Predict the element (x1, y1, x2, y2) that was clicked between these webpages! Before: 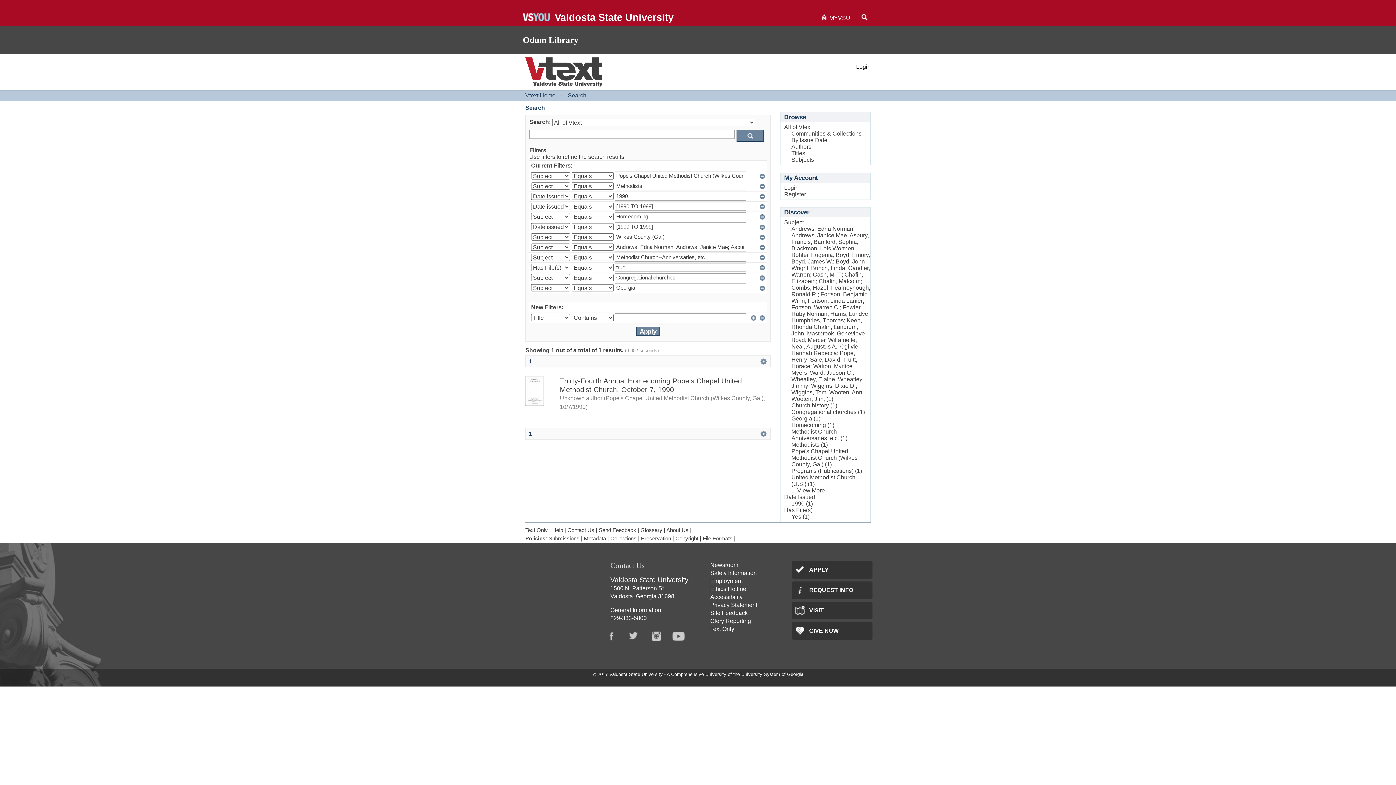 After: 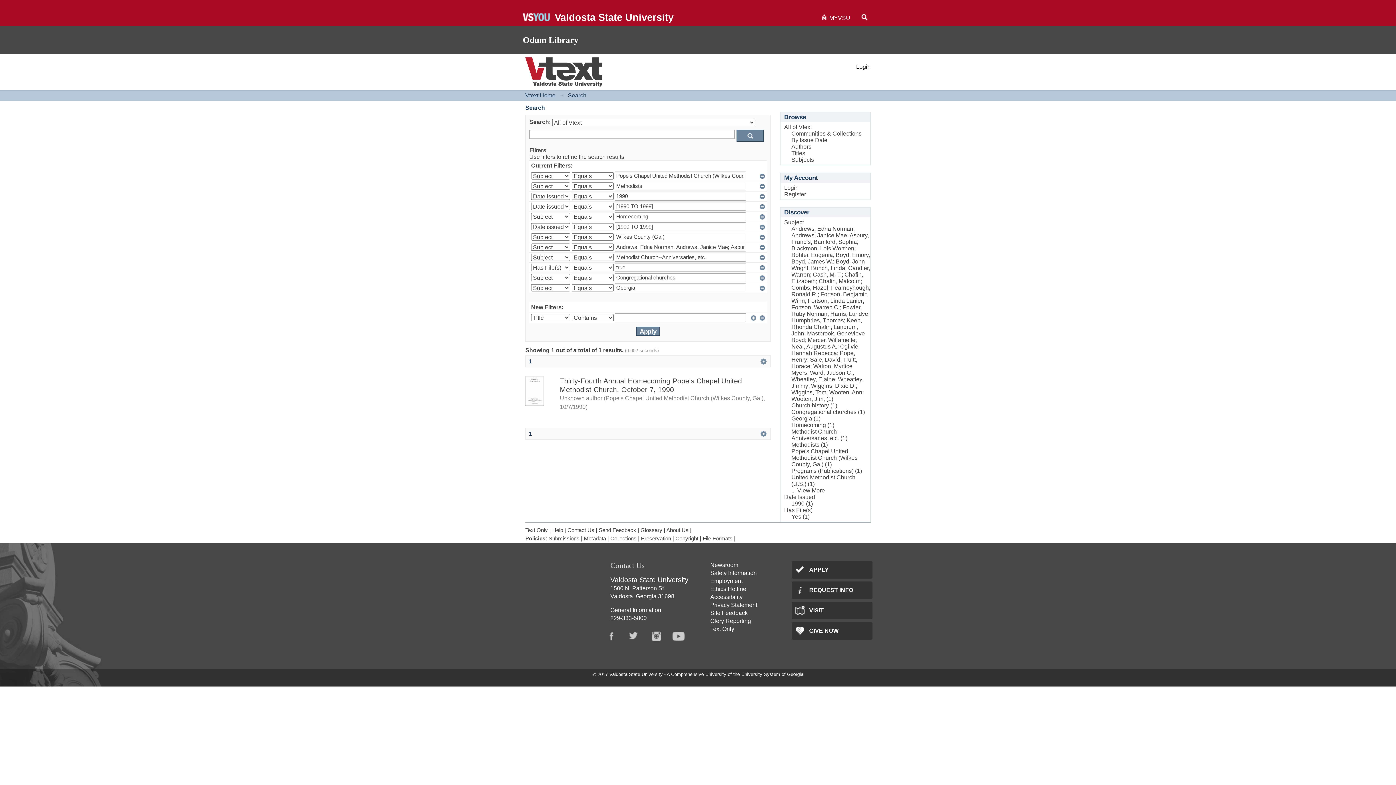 Action: label: Youtube bbox: (672, 627, 694, 645)